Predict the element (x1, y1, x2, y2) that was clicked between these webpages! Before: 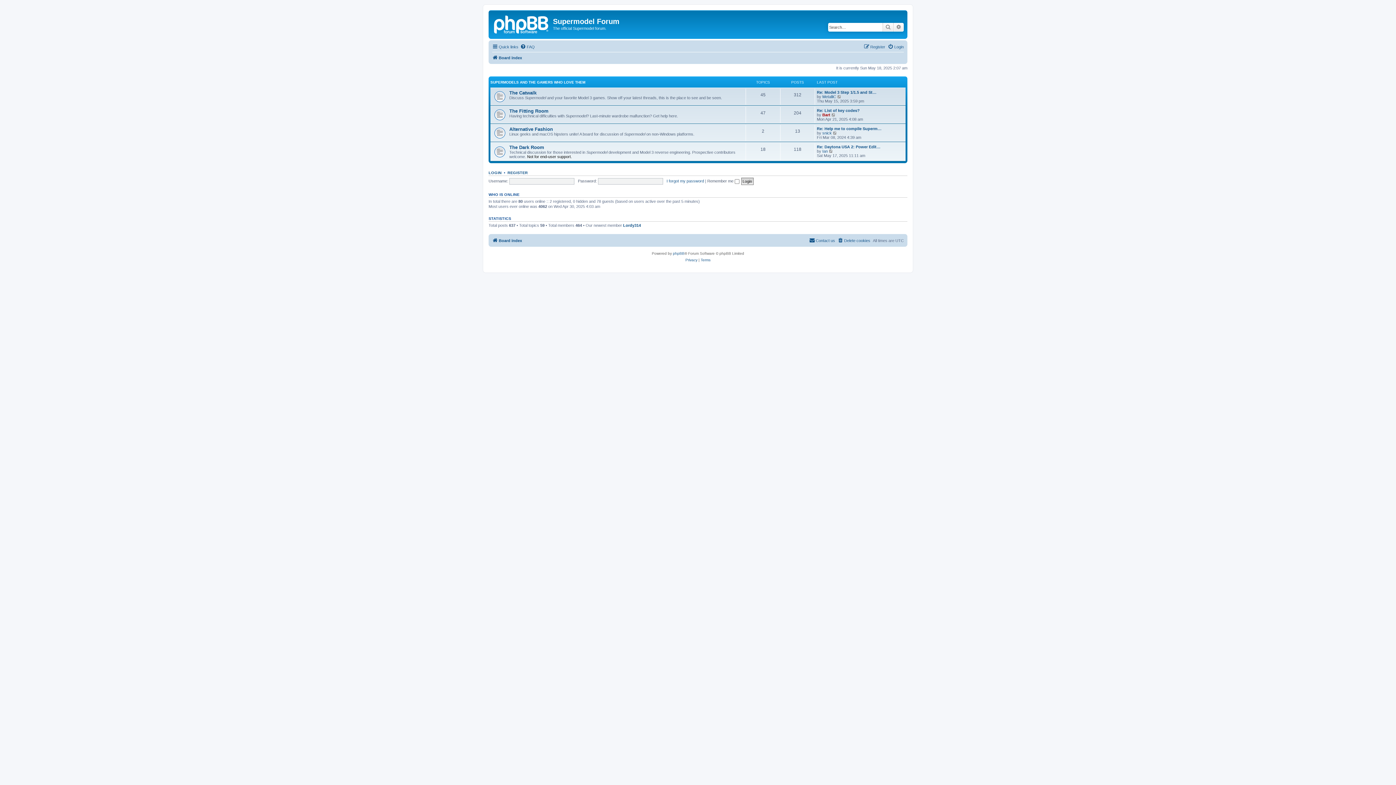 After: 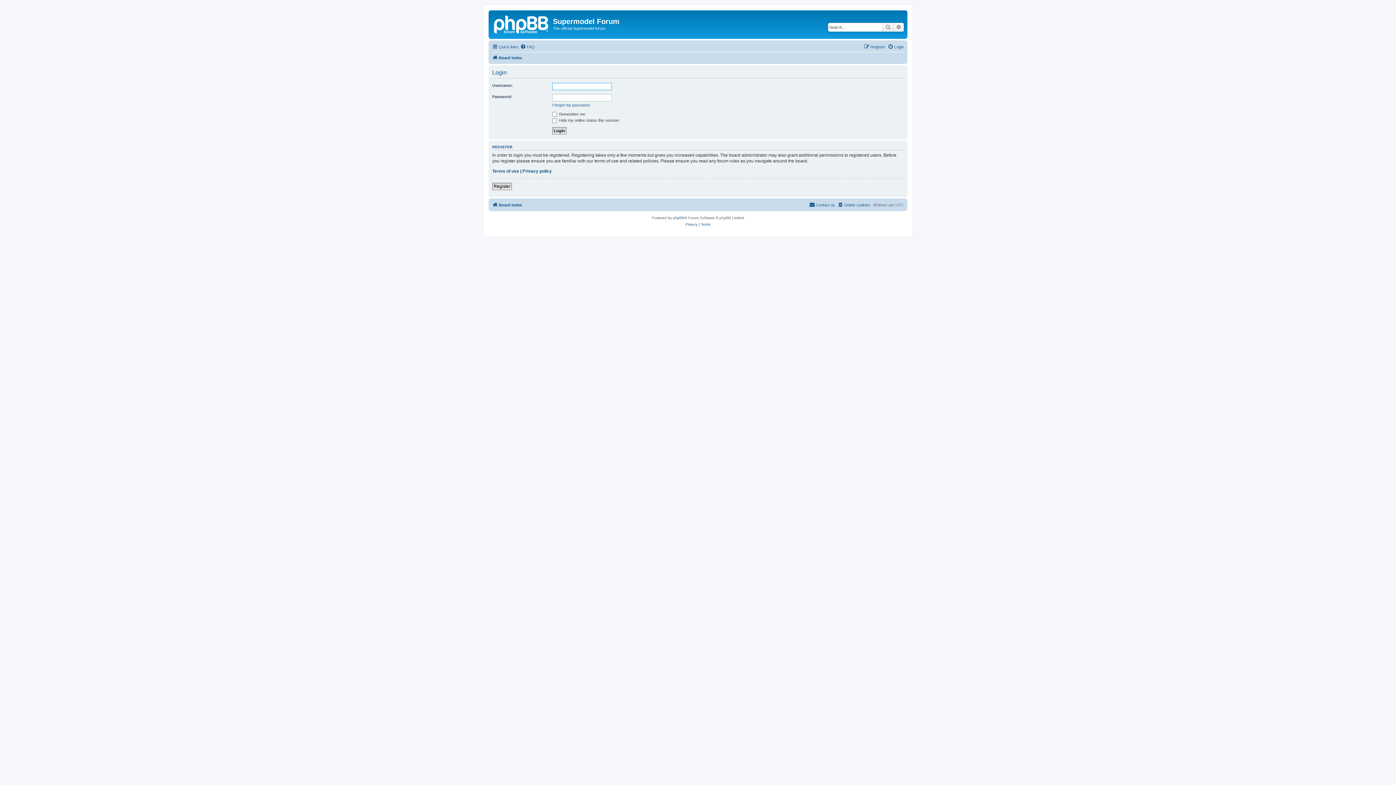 Action: label: LOGIN bbox: (488, 170, 501, 174)